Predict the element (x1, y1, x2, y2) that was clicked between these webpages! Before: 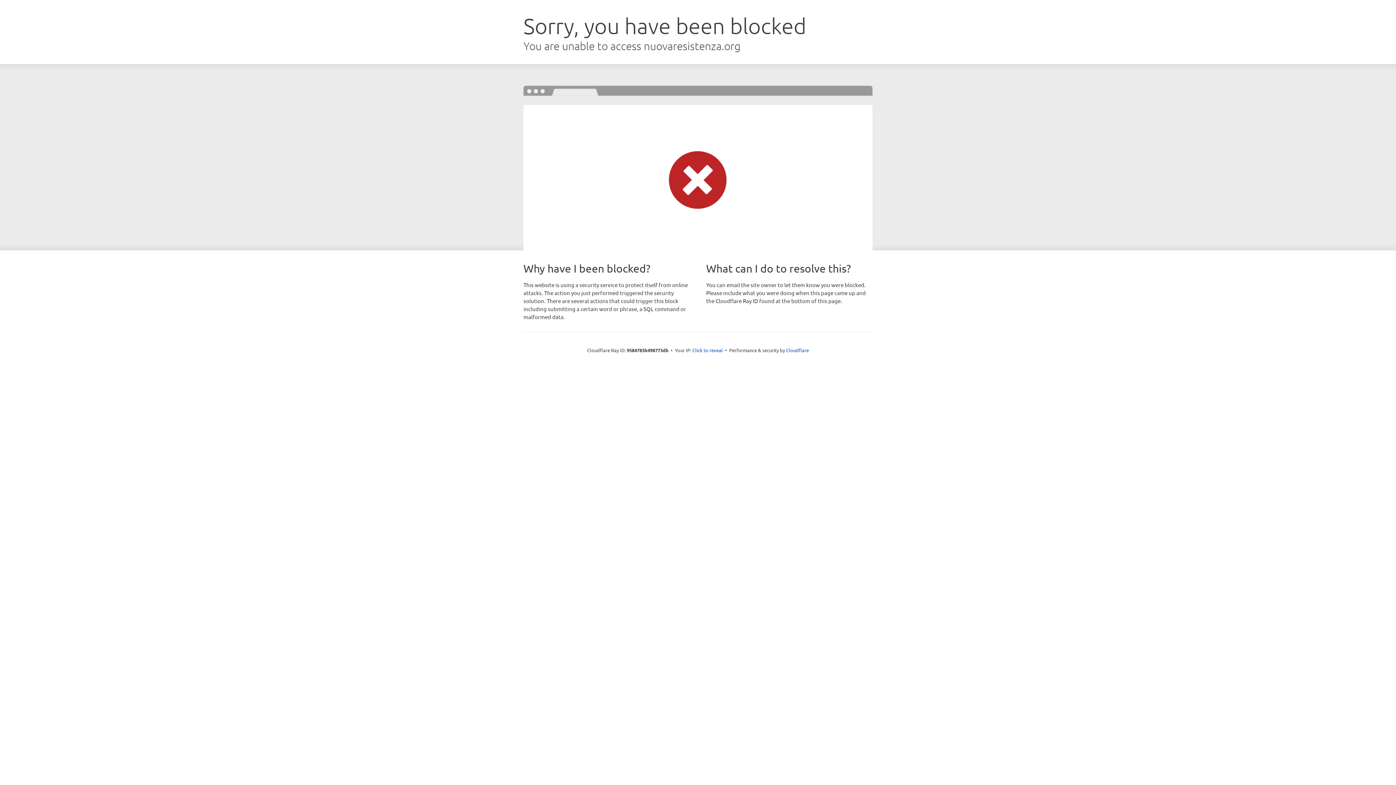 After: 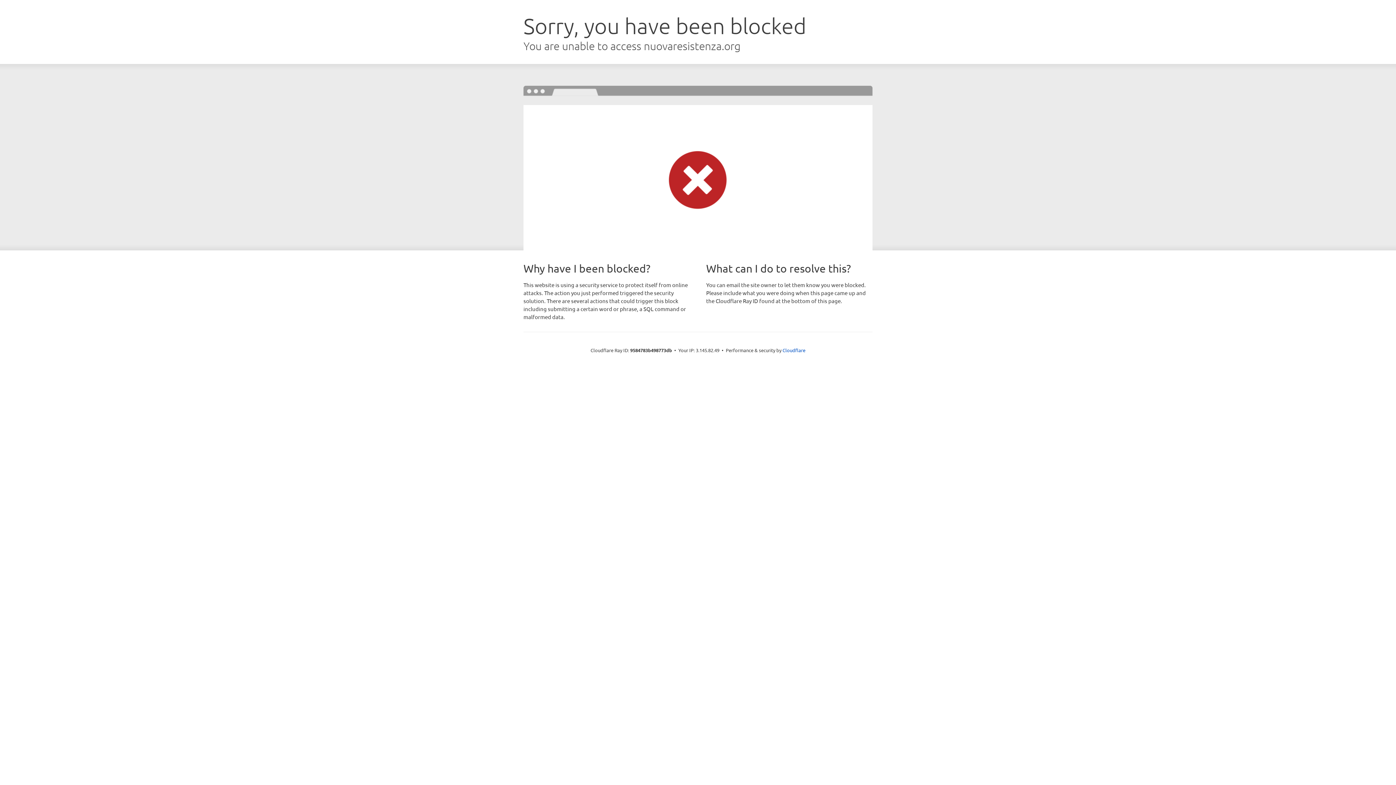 Action: label: Click to reveal bbox: (692, 346, 723, 353)